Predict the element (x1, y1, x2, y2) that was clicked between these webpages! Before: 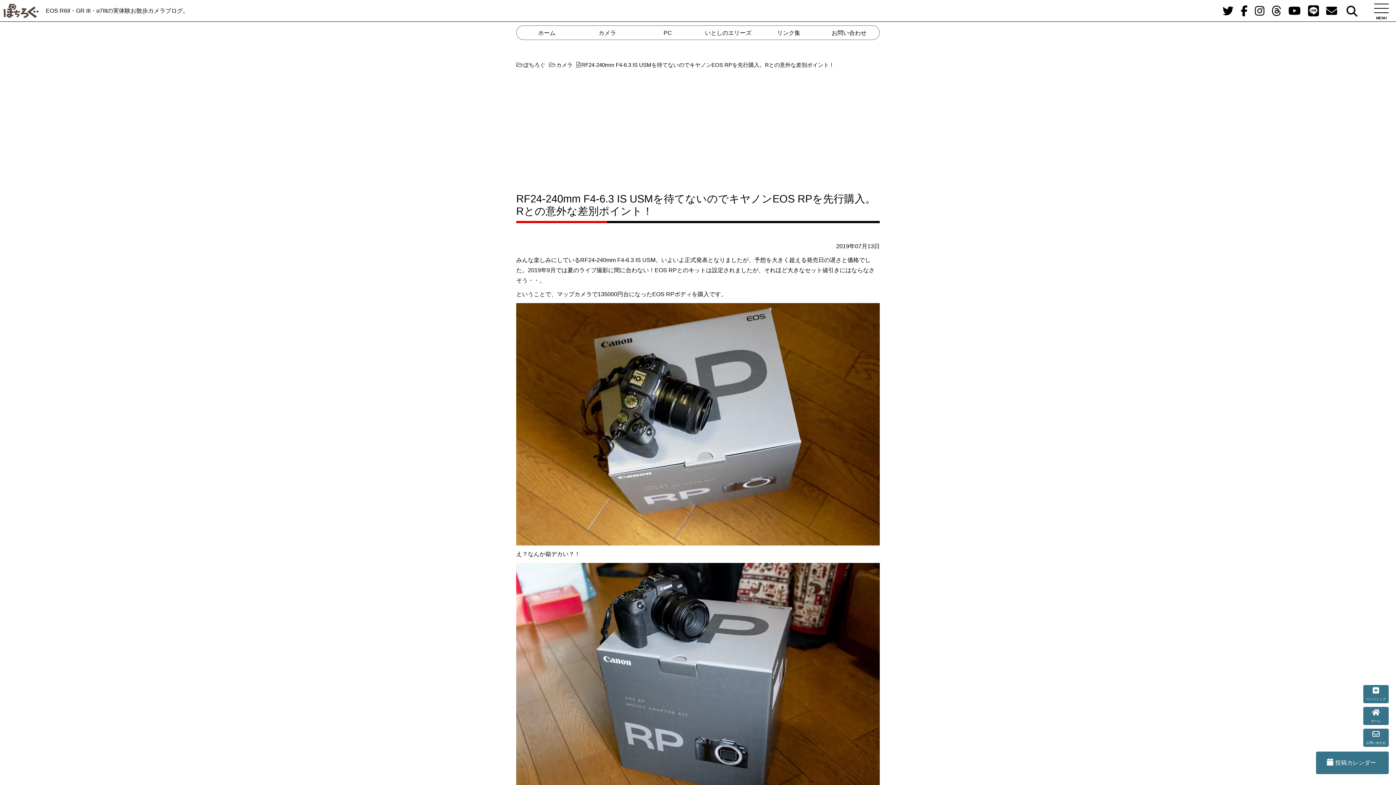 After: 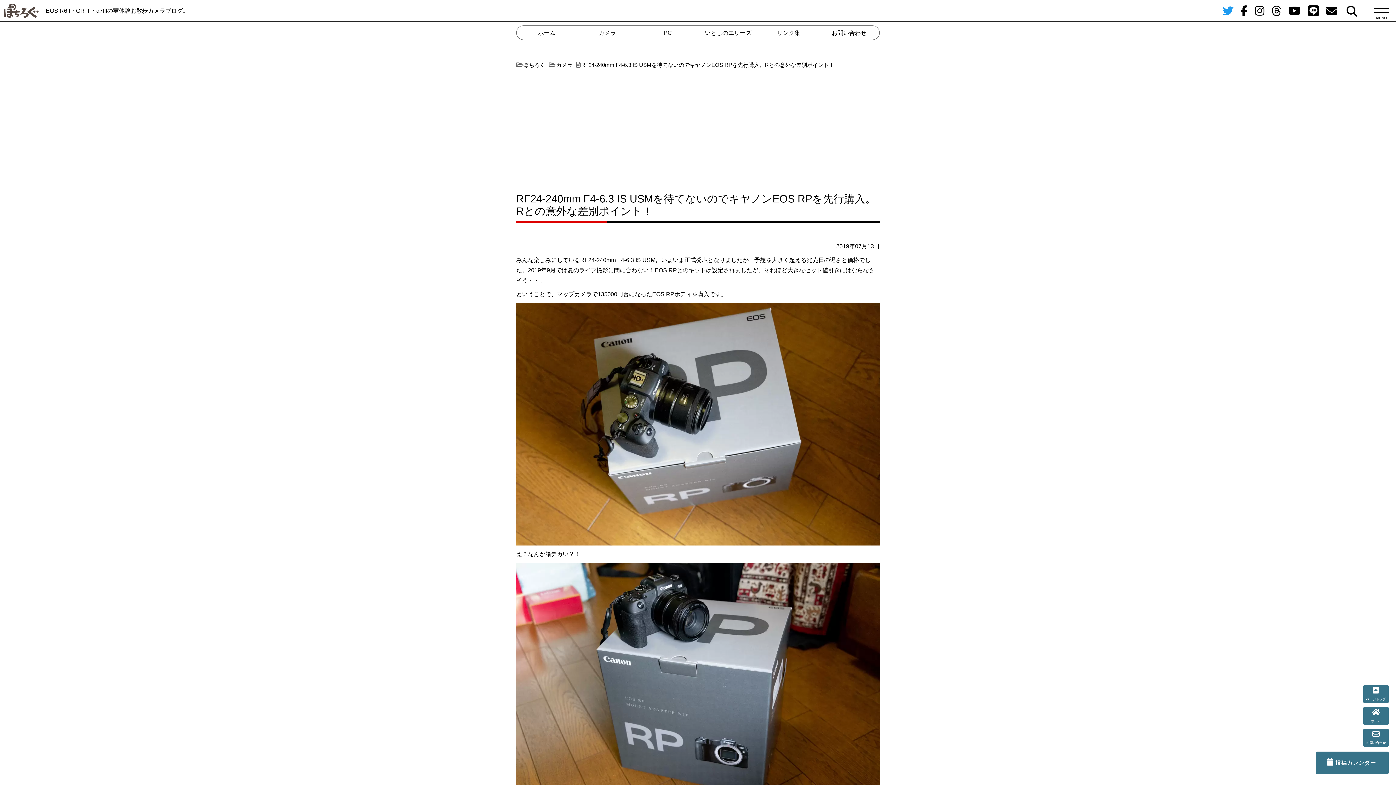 Action: bbox: (1222, 9, 1233, 16)